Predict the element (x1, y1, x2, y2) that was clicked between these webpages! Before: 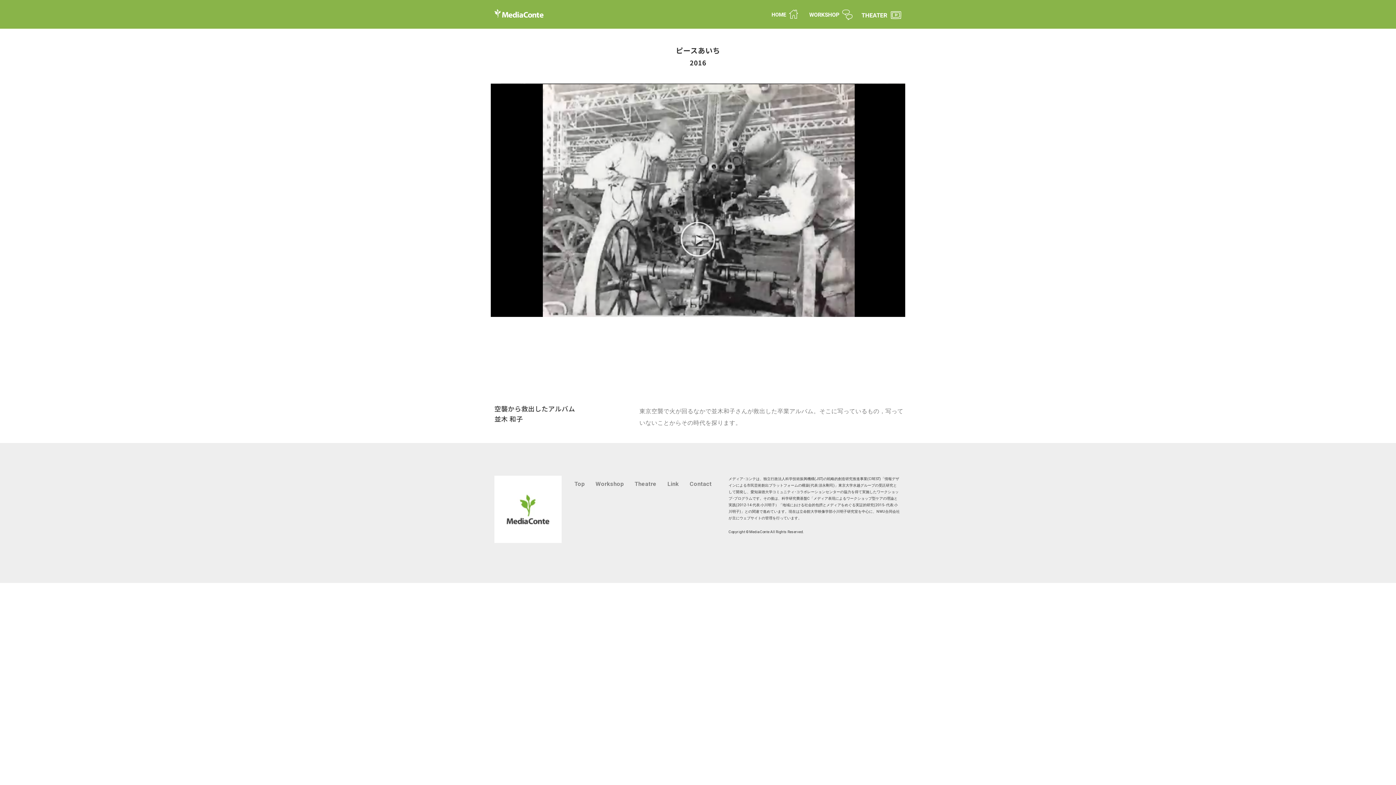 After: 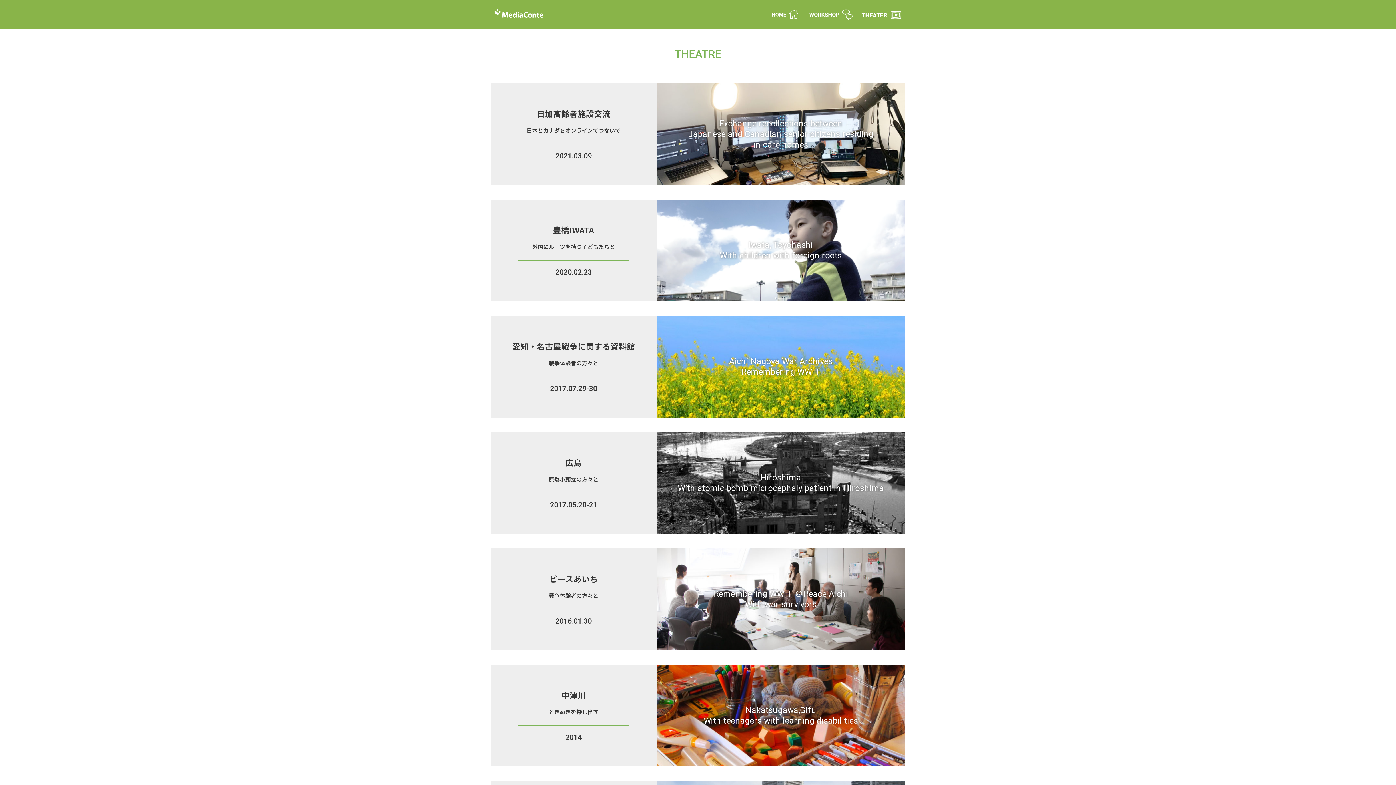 Action: bbox: (860, 9, 901, 21)